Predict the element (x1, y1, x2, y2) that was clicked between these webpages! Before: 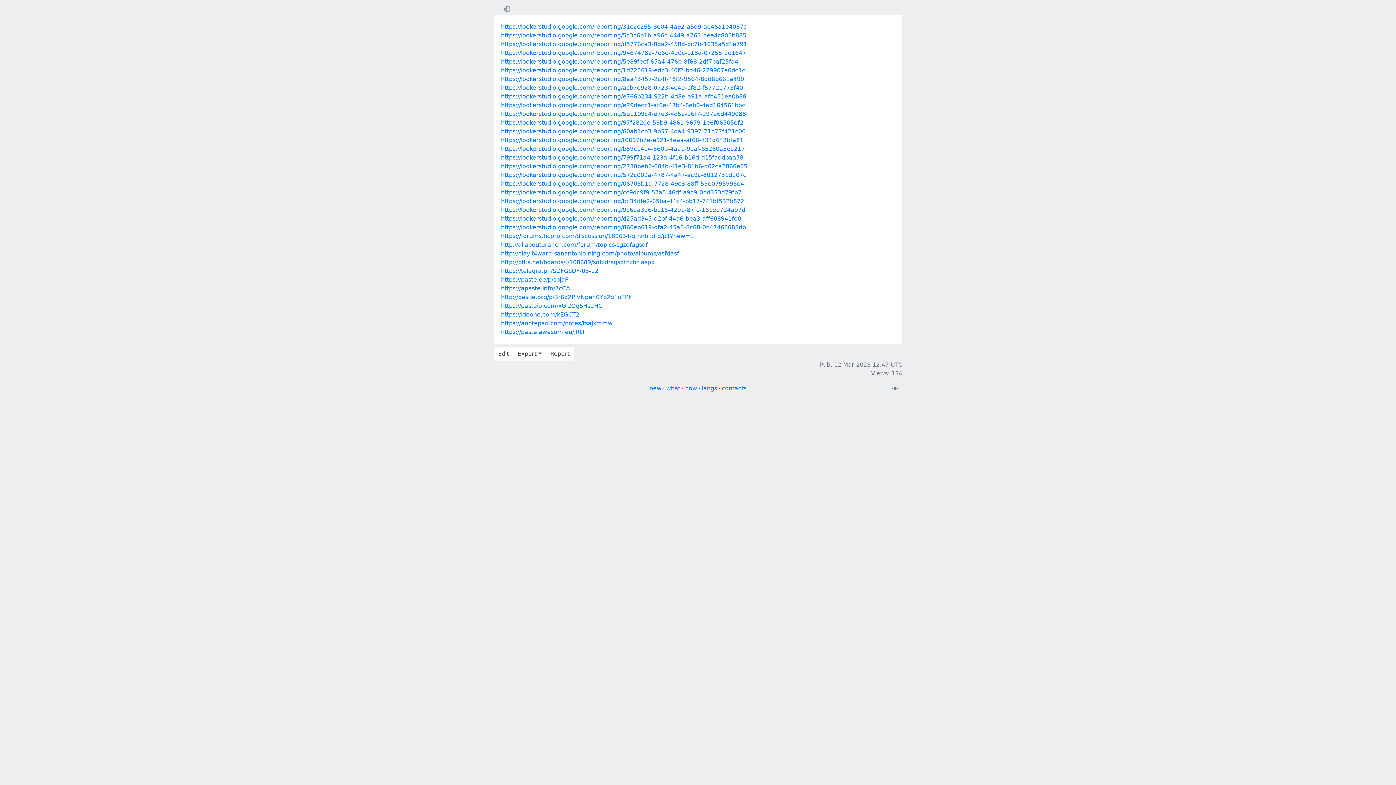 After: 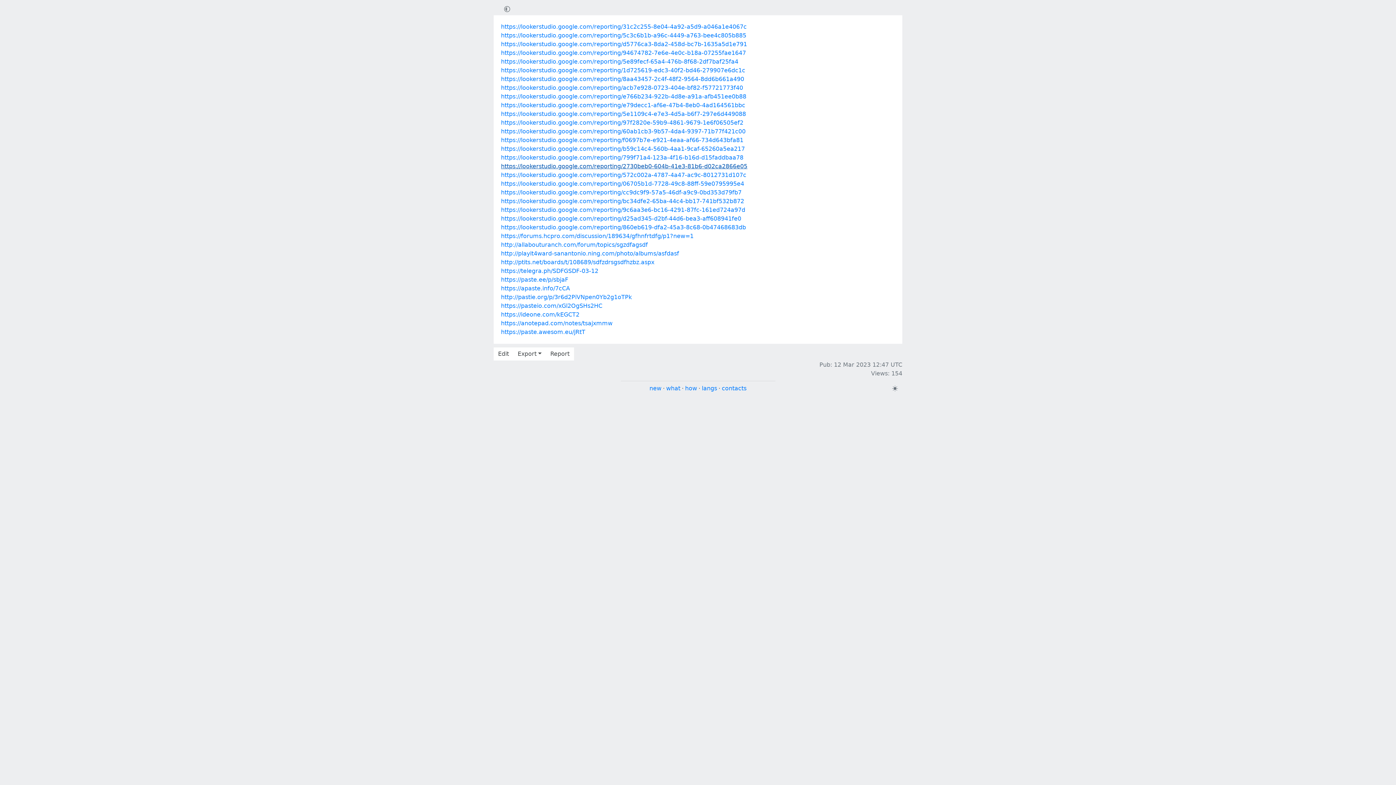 Action: label: https://lookerstudio.google.com/reporting/2730beb0-604b-41e3-81b6-d02ca2866e05 bbox: (501, 162, 747, 169)